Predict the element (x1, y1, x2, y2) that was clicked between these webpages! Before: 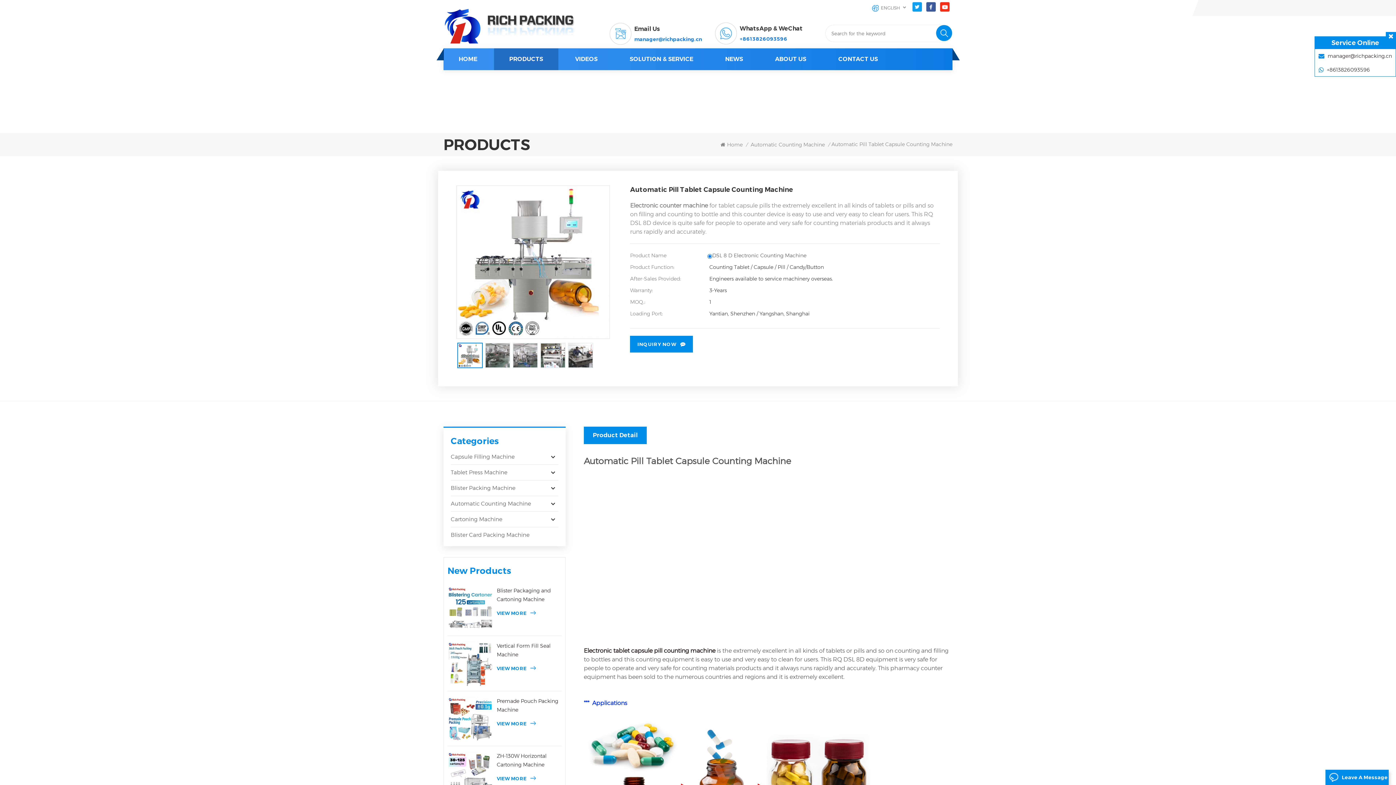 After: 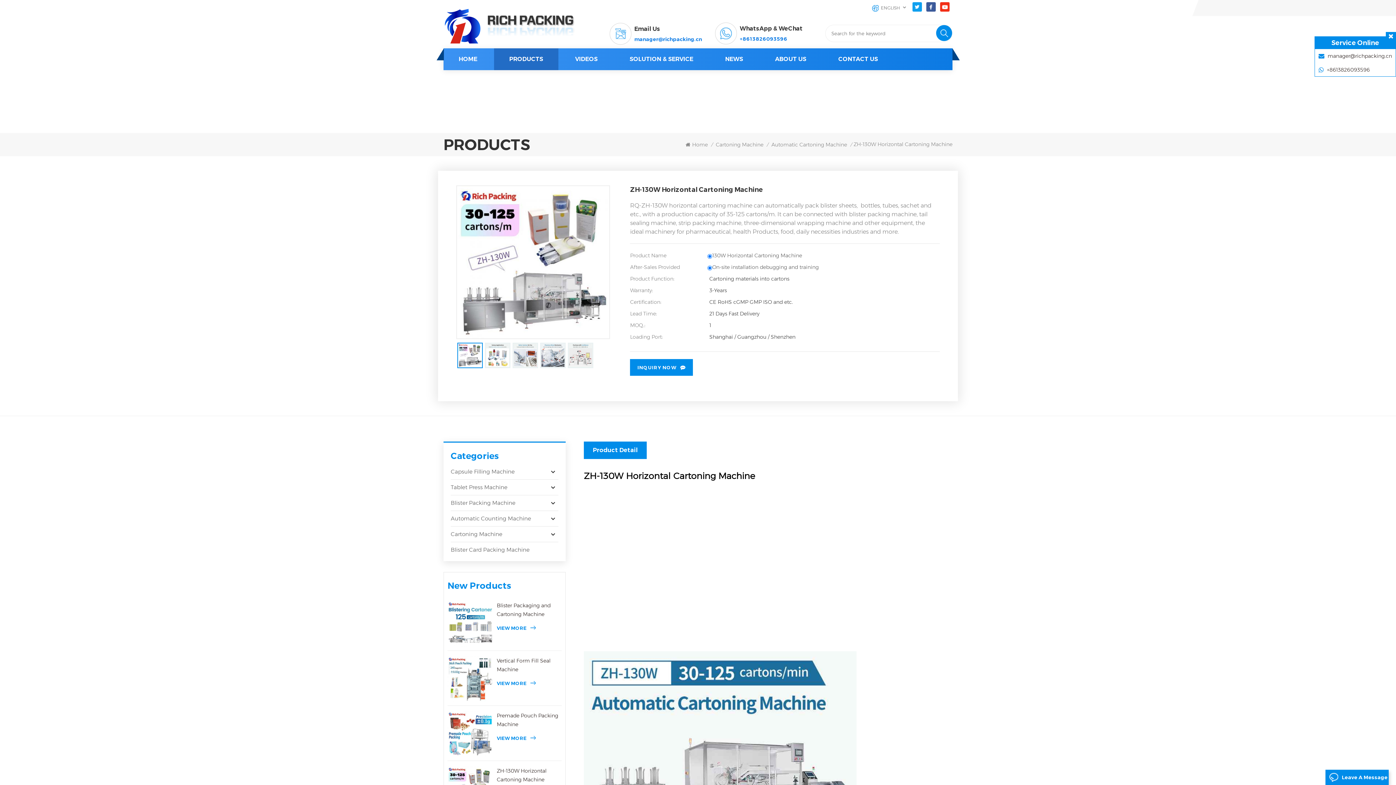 Action: label: ZH-130W Horizontal Cartoning Machine bbox: (496, 752, 561, 769)